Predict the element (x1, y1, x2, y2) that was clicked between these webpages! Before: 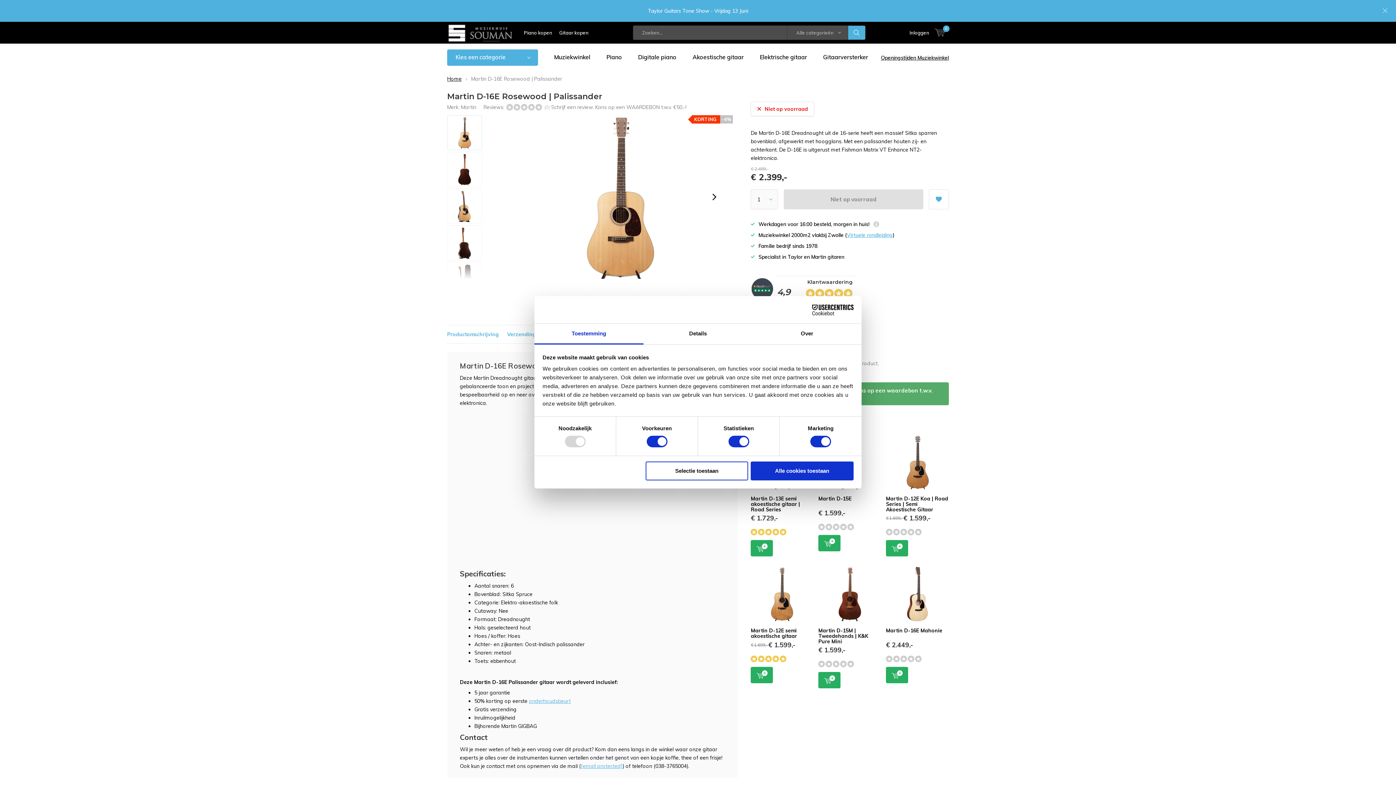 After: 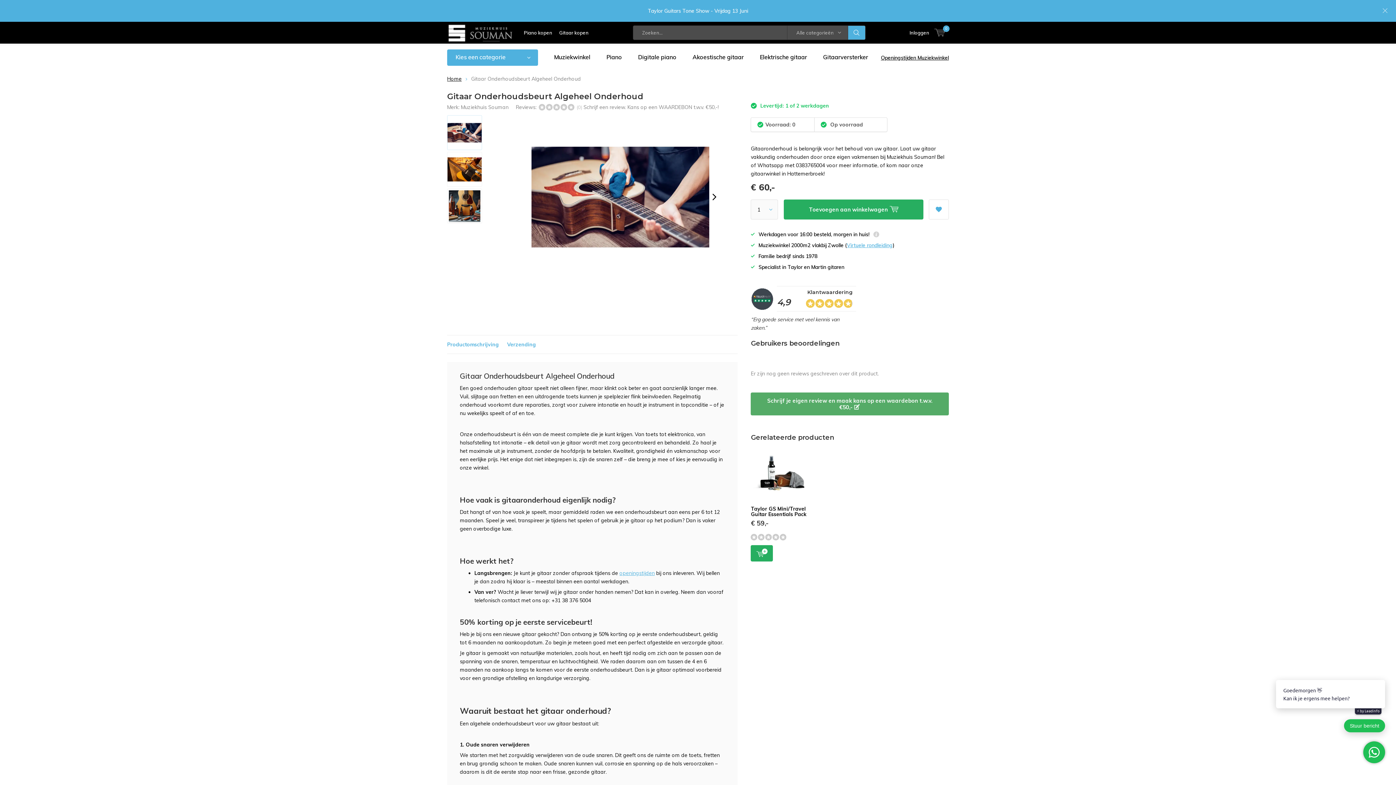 Action: label: onderhoudsbeurt bbox: (529, 698, 570, 704)